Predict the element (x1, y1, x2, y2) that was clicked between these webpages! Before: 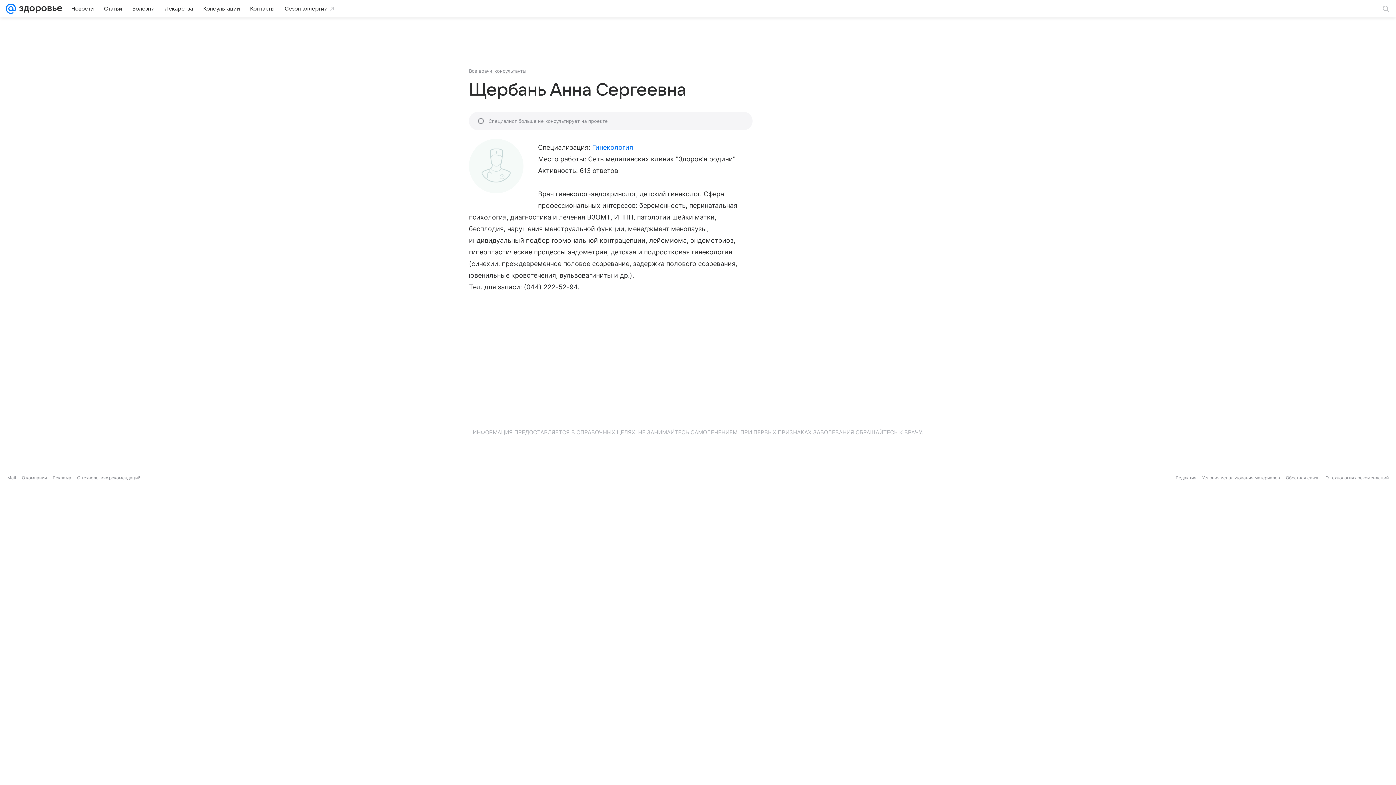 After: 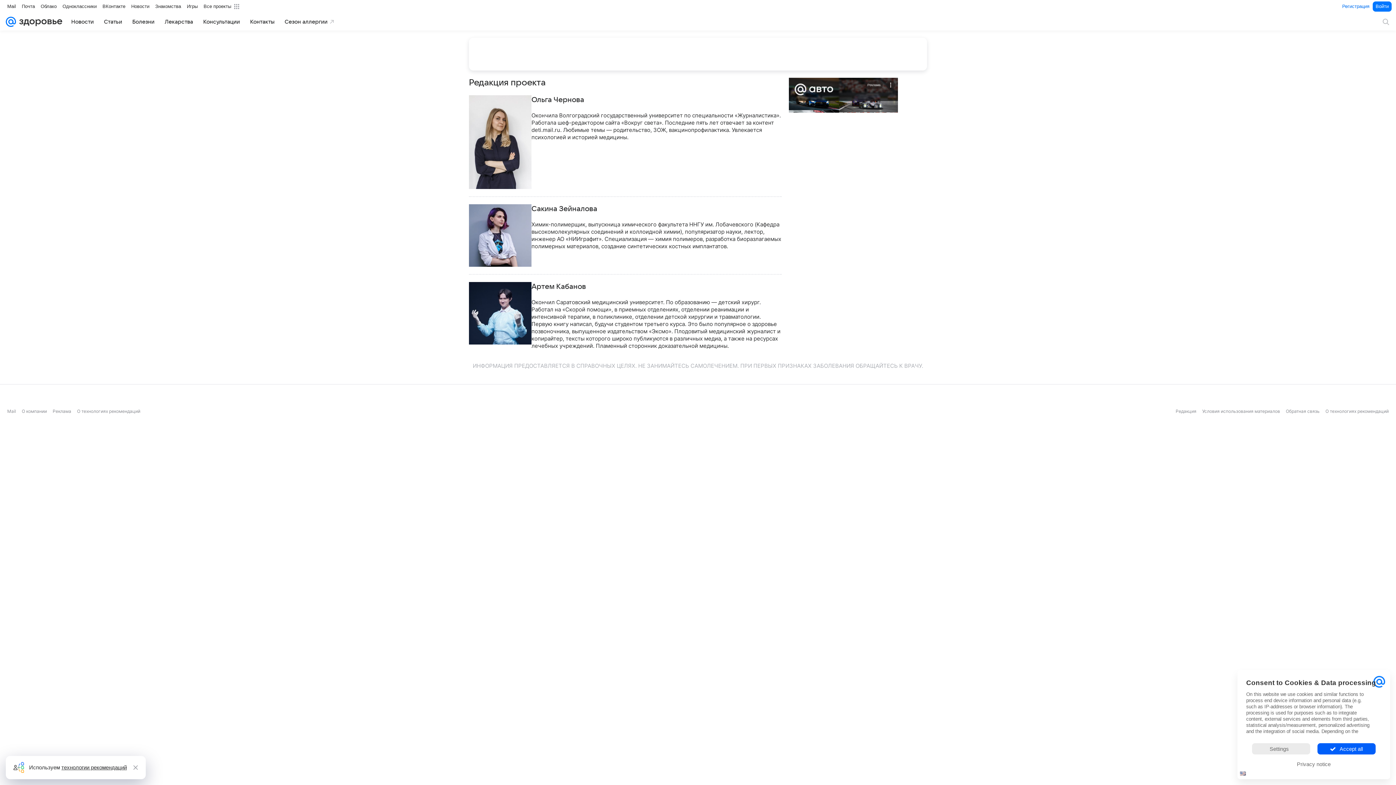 Action: bbox: (1176, 475, 1196, 480) label: Редакция